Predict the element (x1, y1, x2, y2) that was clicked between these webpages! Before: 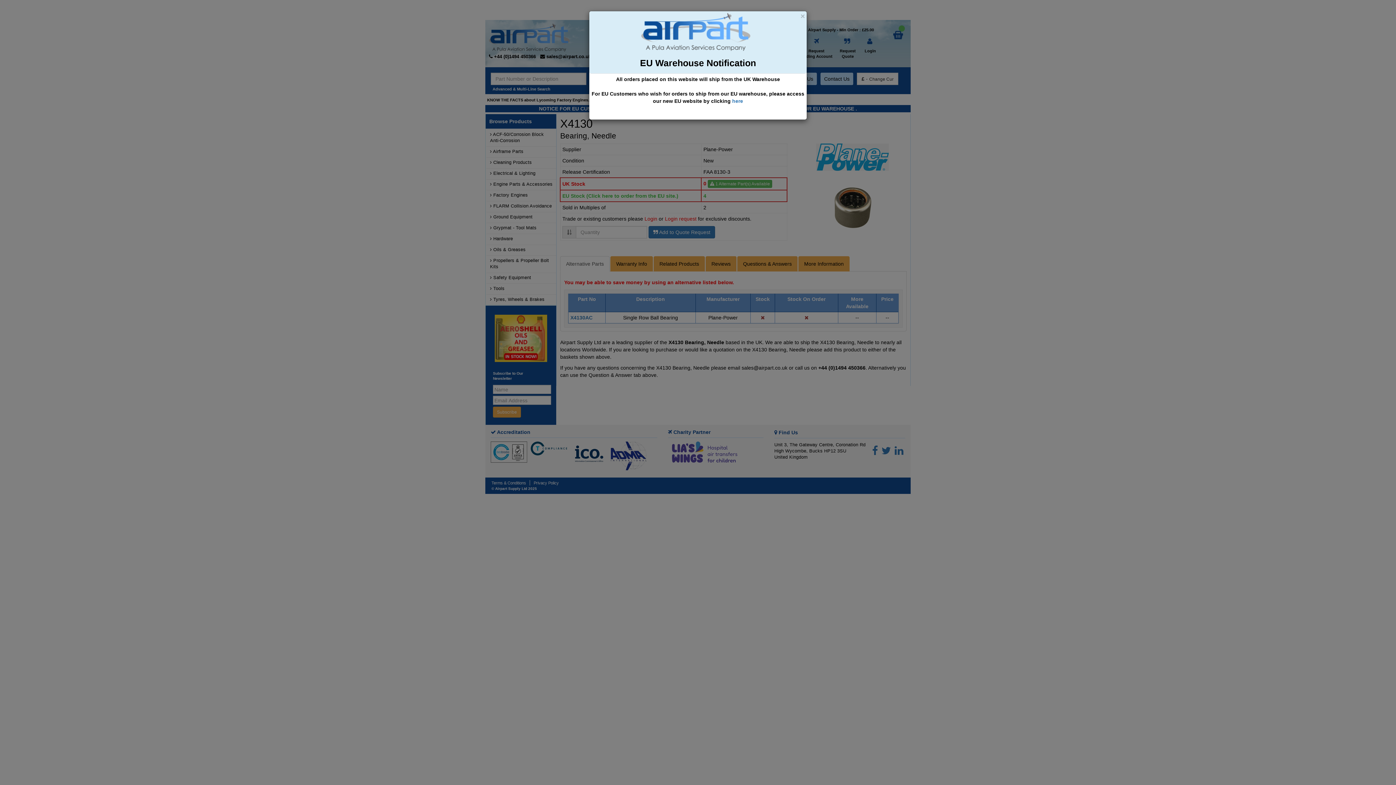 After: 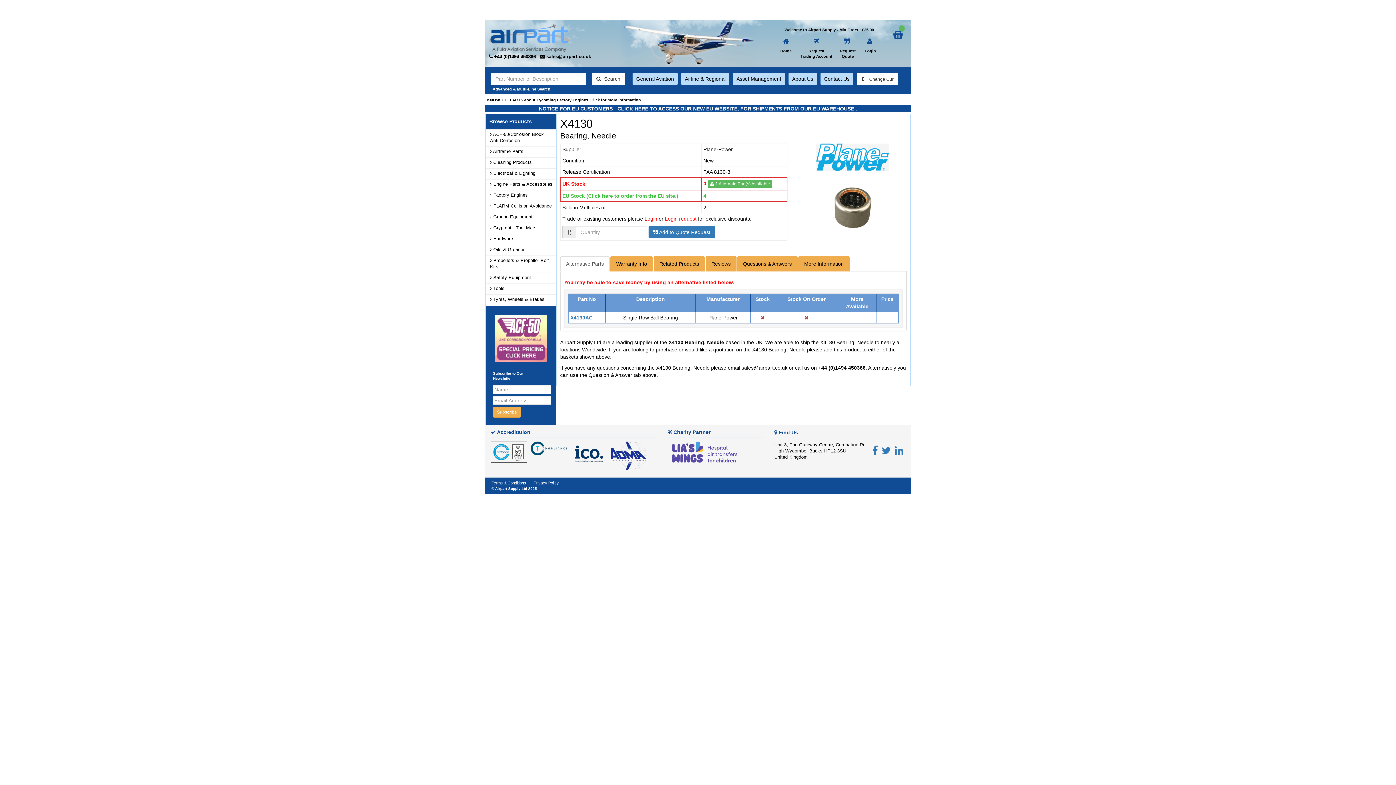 Action: label: Close bbox: (800, 12, 805, 20)